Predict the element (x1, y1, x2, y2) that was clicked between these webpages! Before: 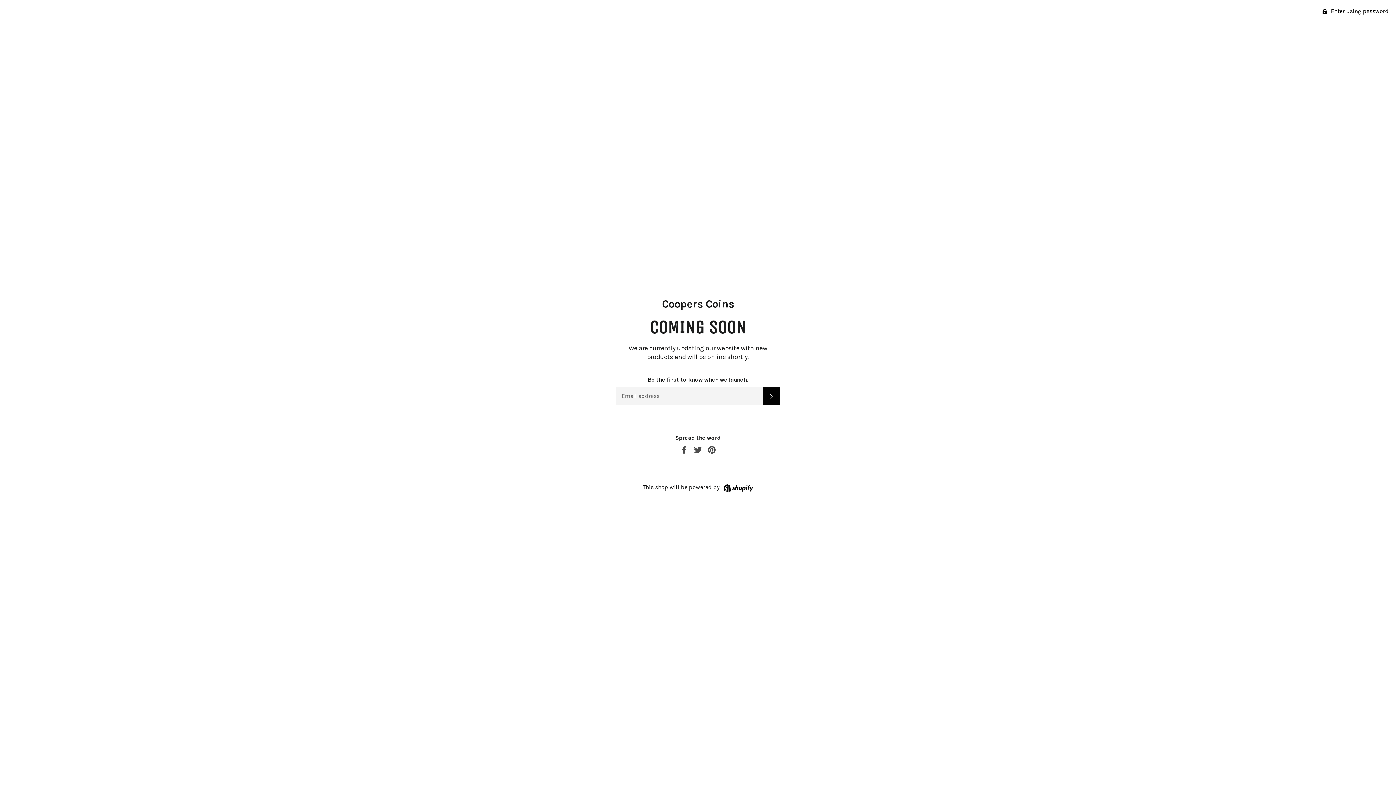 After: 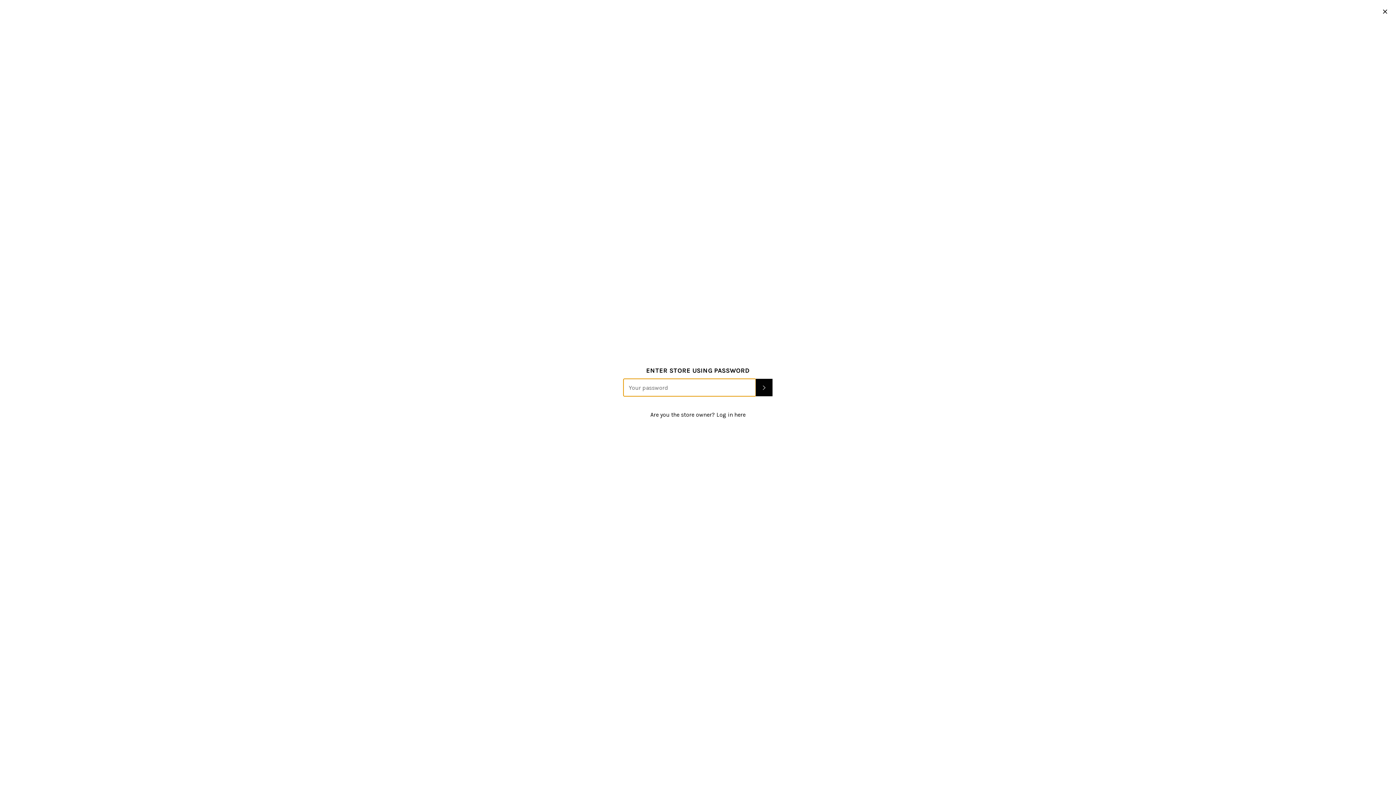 Action: label:  Enter using password bbox: (1315, 0, 1396, 22)